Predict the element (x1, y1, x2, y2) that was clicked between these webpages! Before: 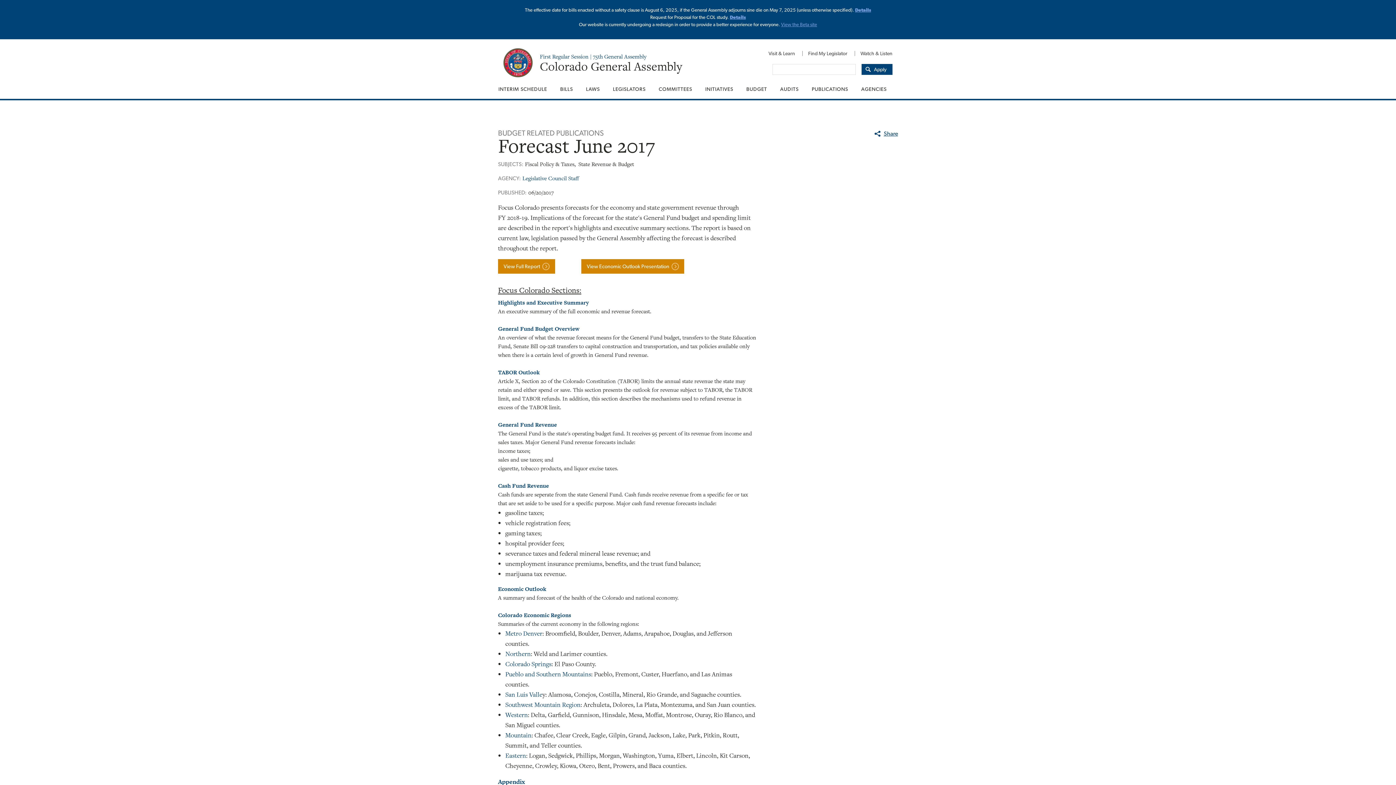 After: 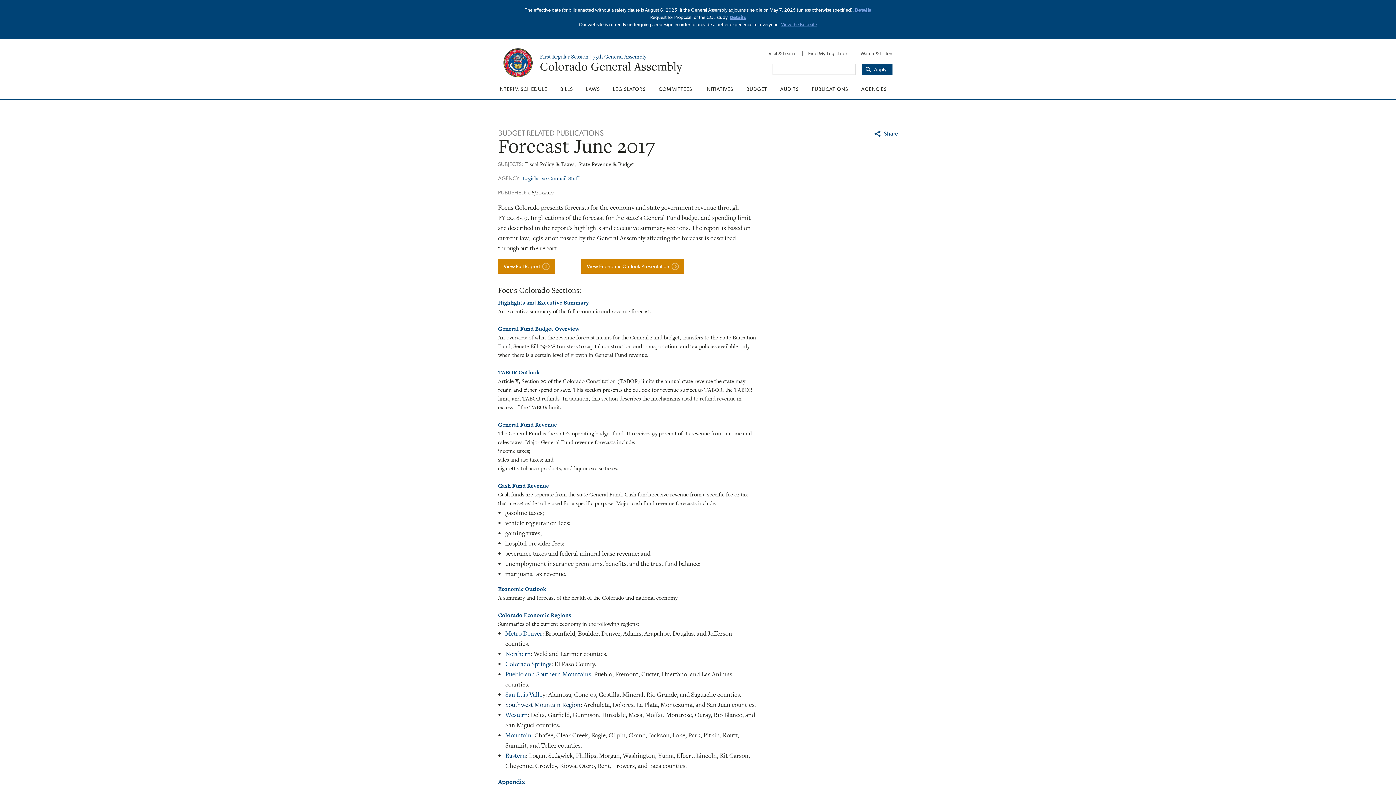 Action: bbox: (505, 700, 580, 709) label: Southwest Mountain Region